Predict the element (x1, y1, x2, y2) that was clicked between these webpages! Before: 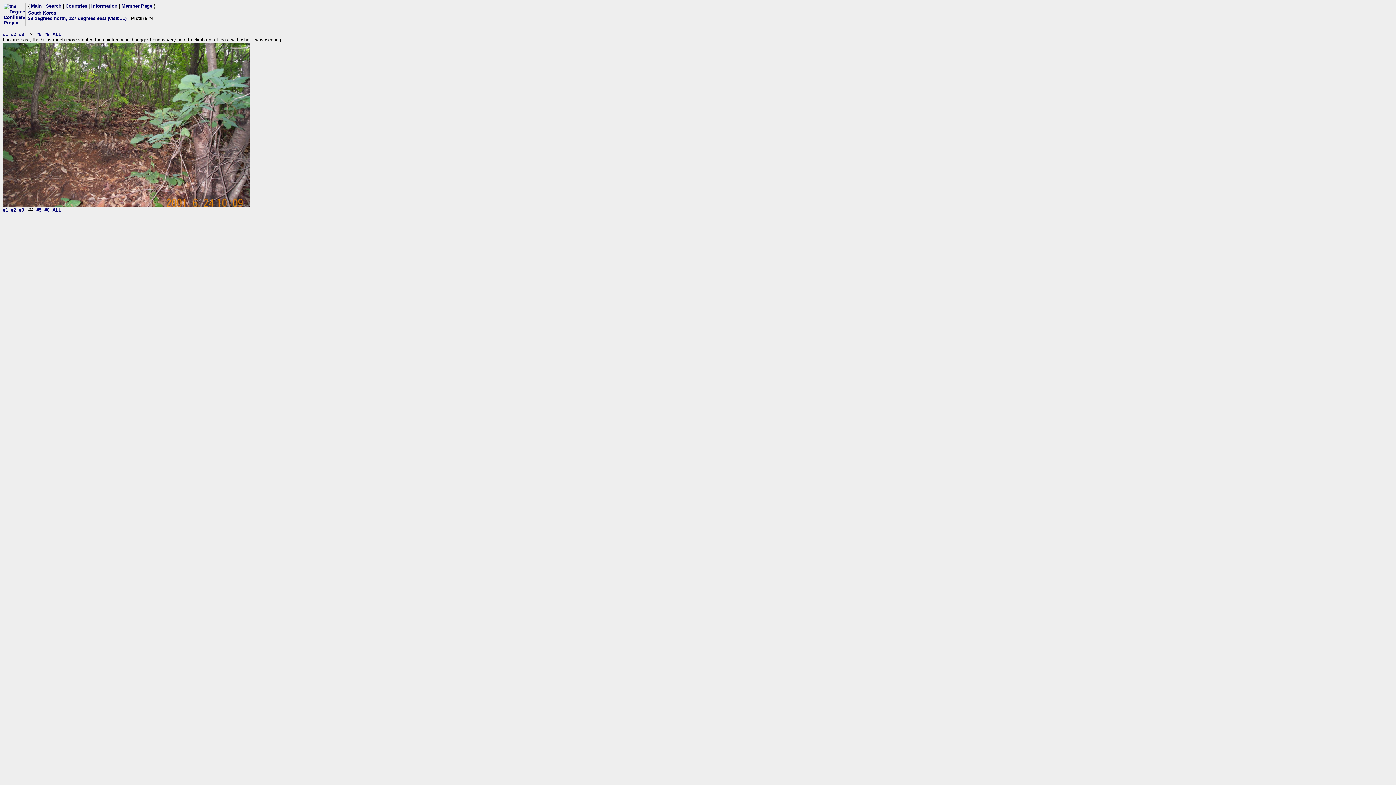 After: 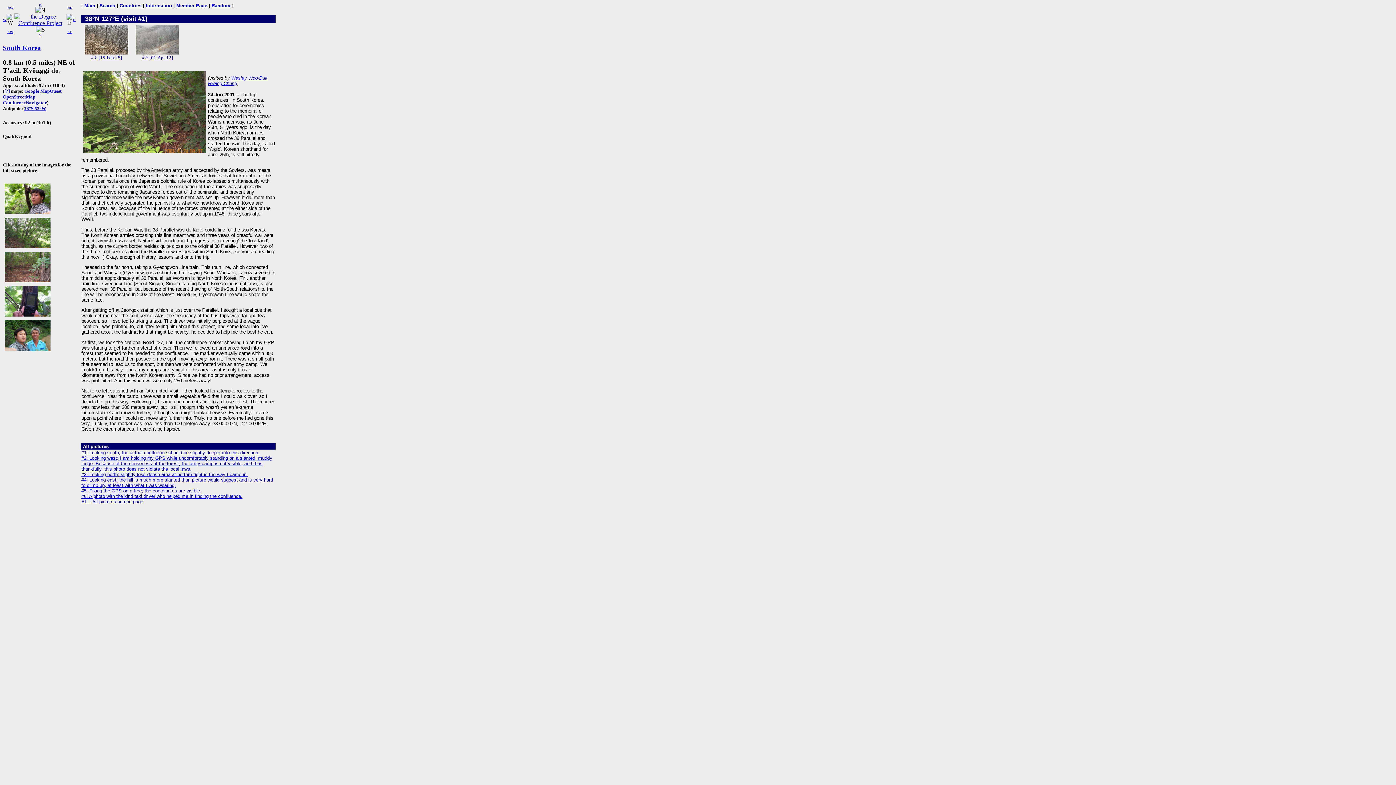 Action: label: 38 degrees north, 127 degrees east (visit #1) bbox: (28, 15, 126, 21)